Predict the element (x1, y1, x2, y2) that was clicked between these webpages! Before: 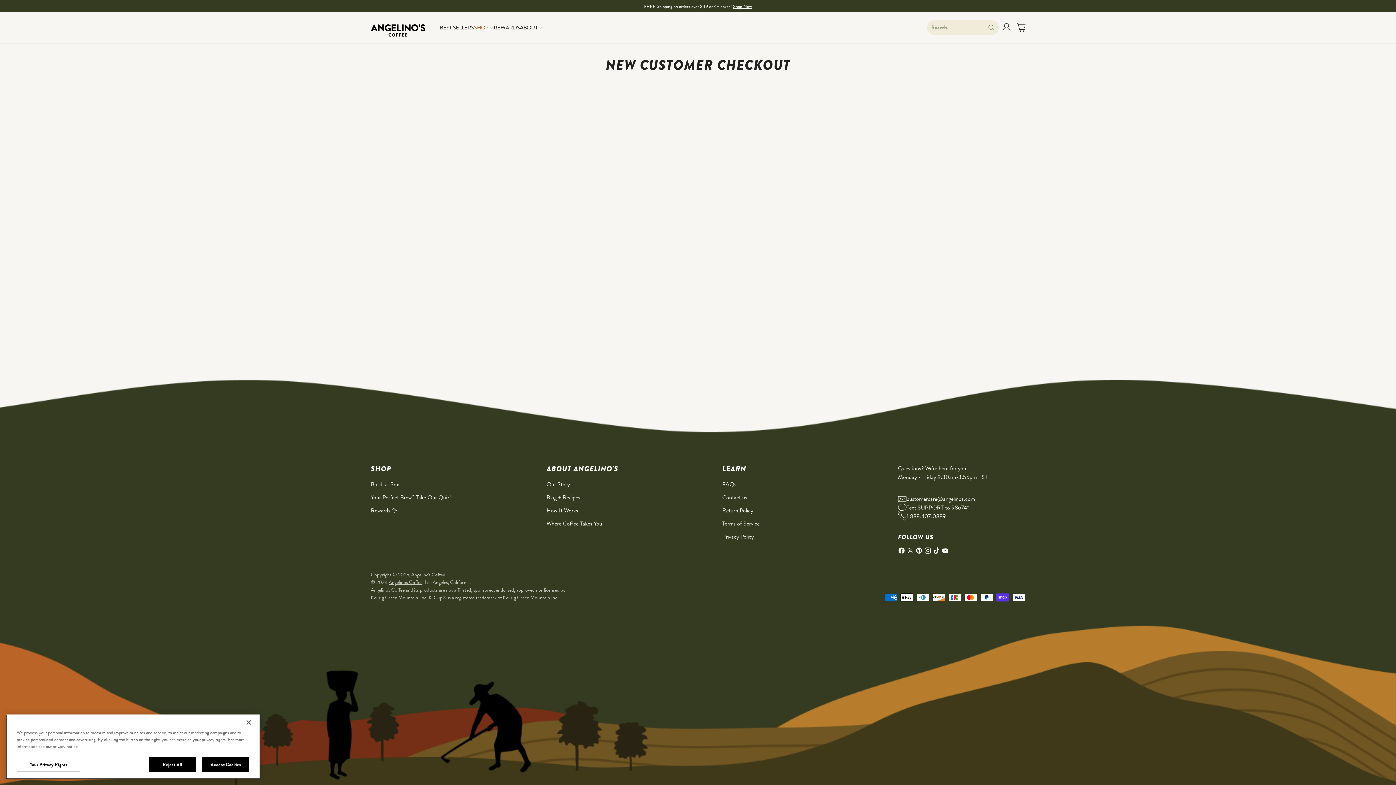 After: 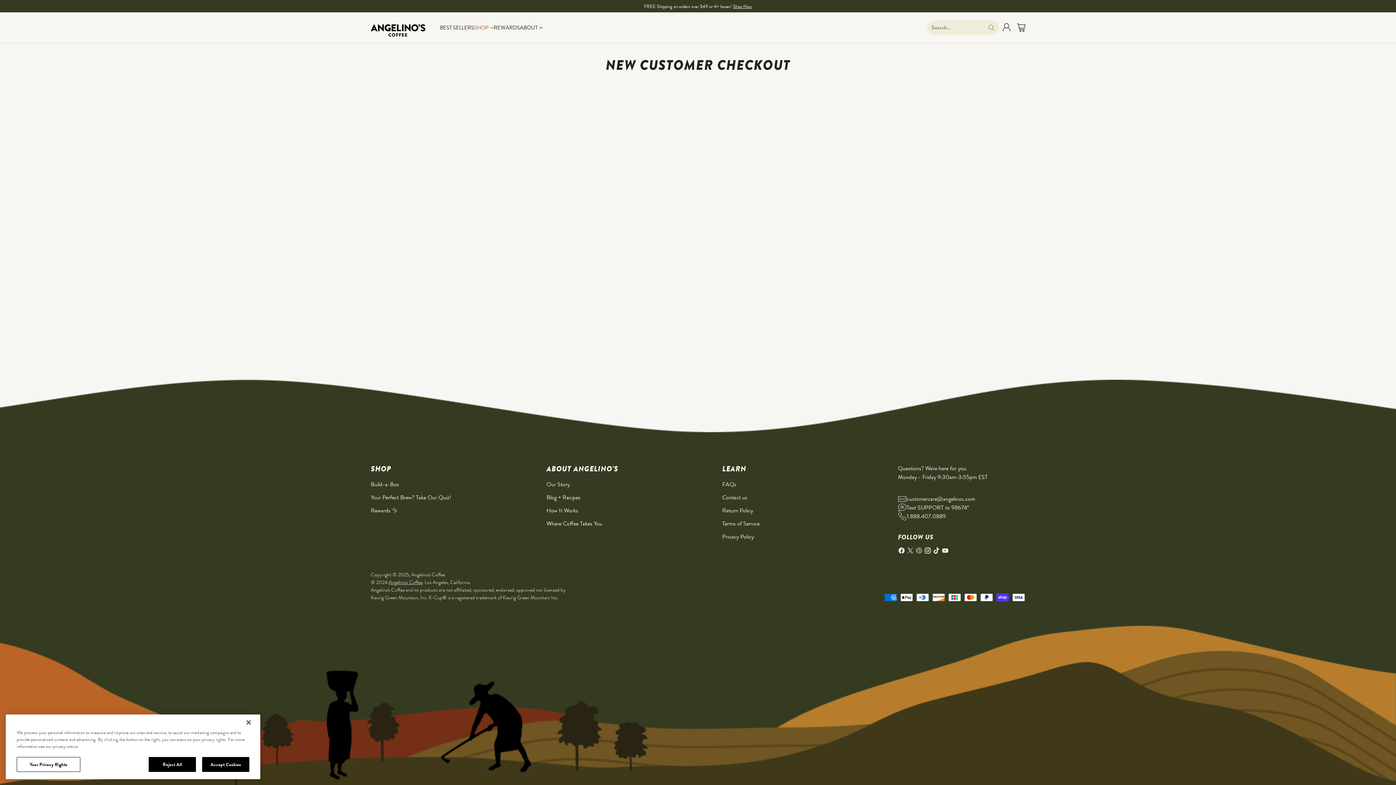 Action: bbox: (914, 546, 923, 557)